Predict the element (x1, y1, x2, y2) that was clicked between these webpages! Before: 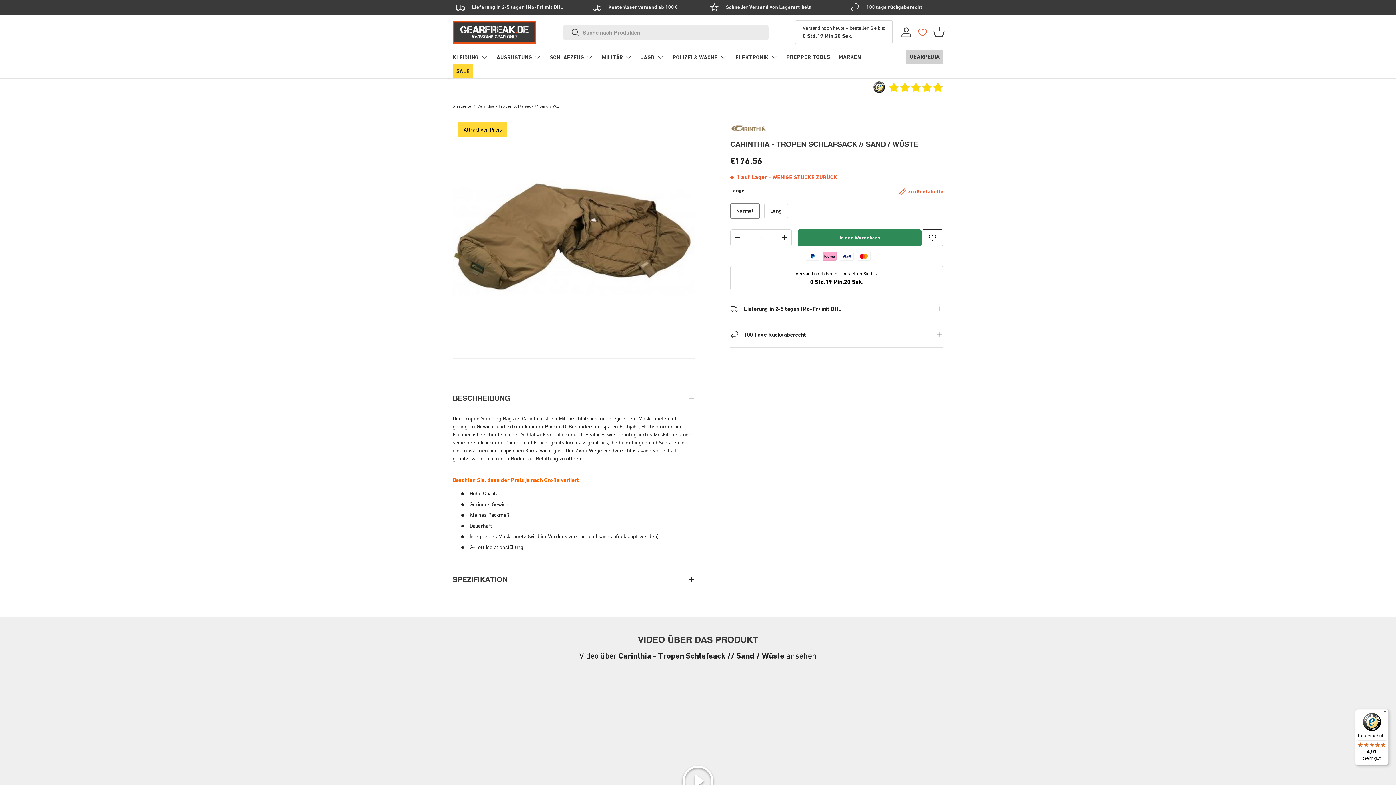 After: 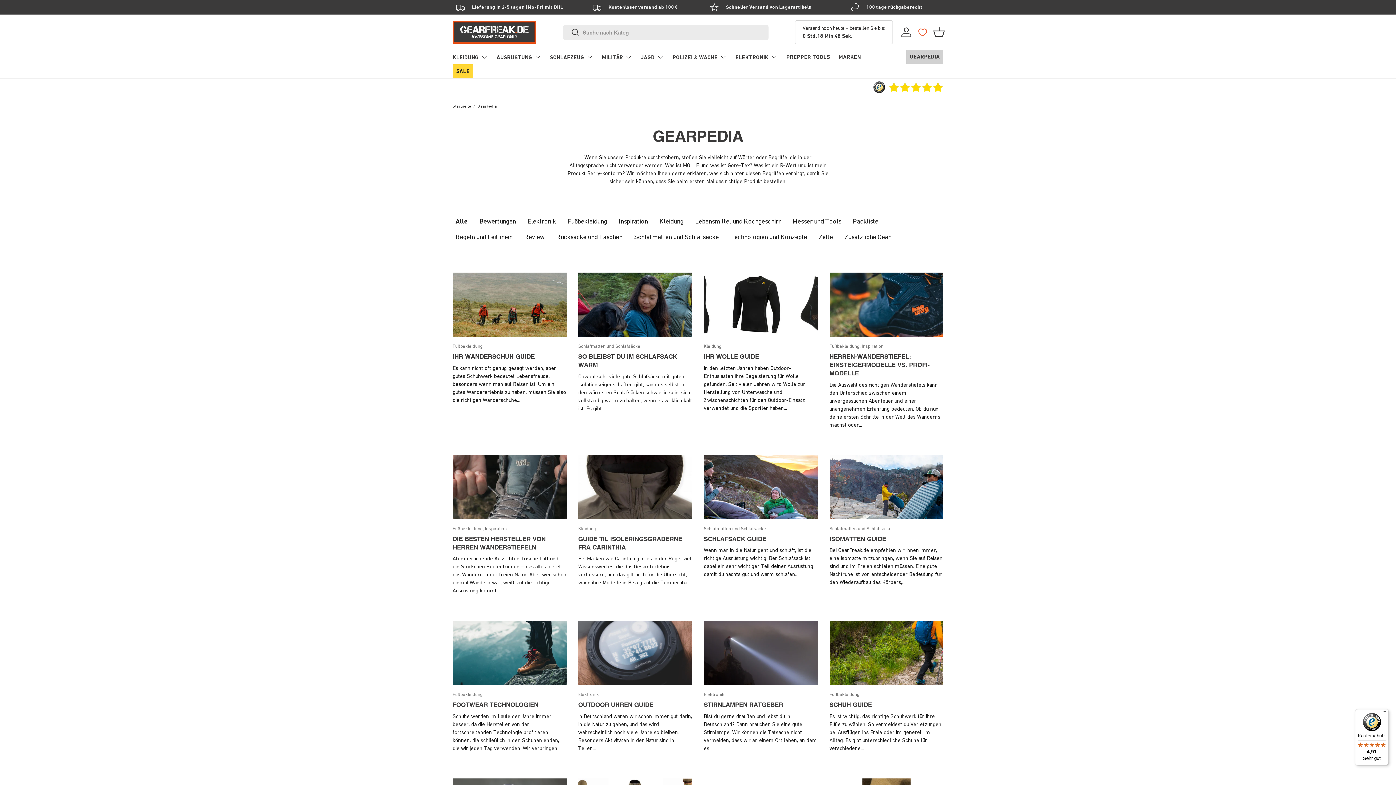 Action: label: GEARPEDIA bbox: (906, 49, 943, 63)